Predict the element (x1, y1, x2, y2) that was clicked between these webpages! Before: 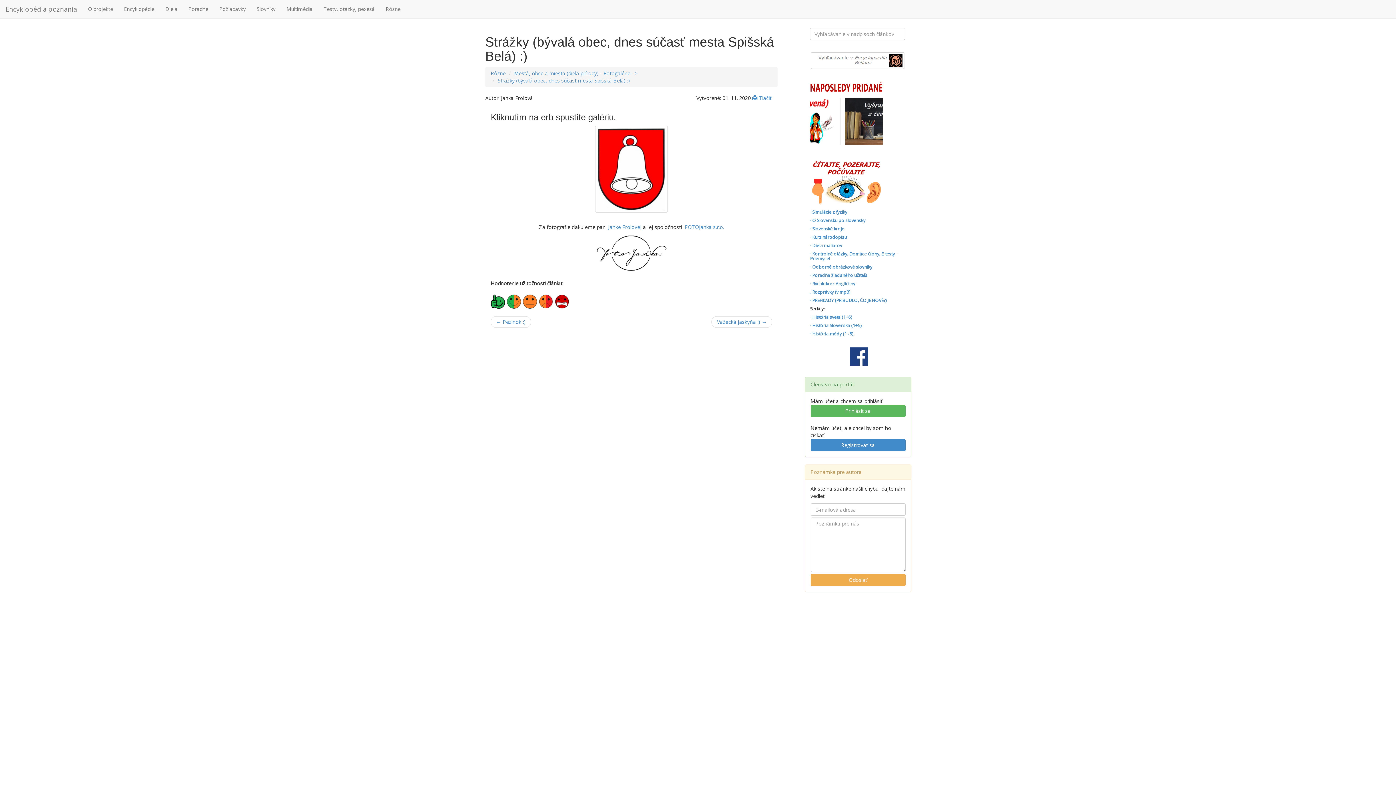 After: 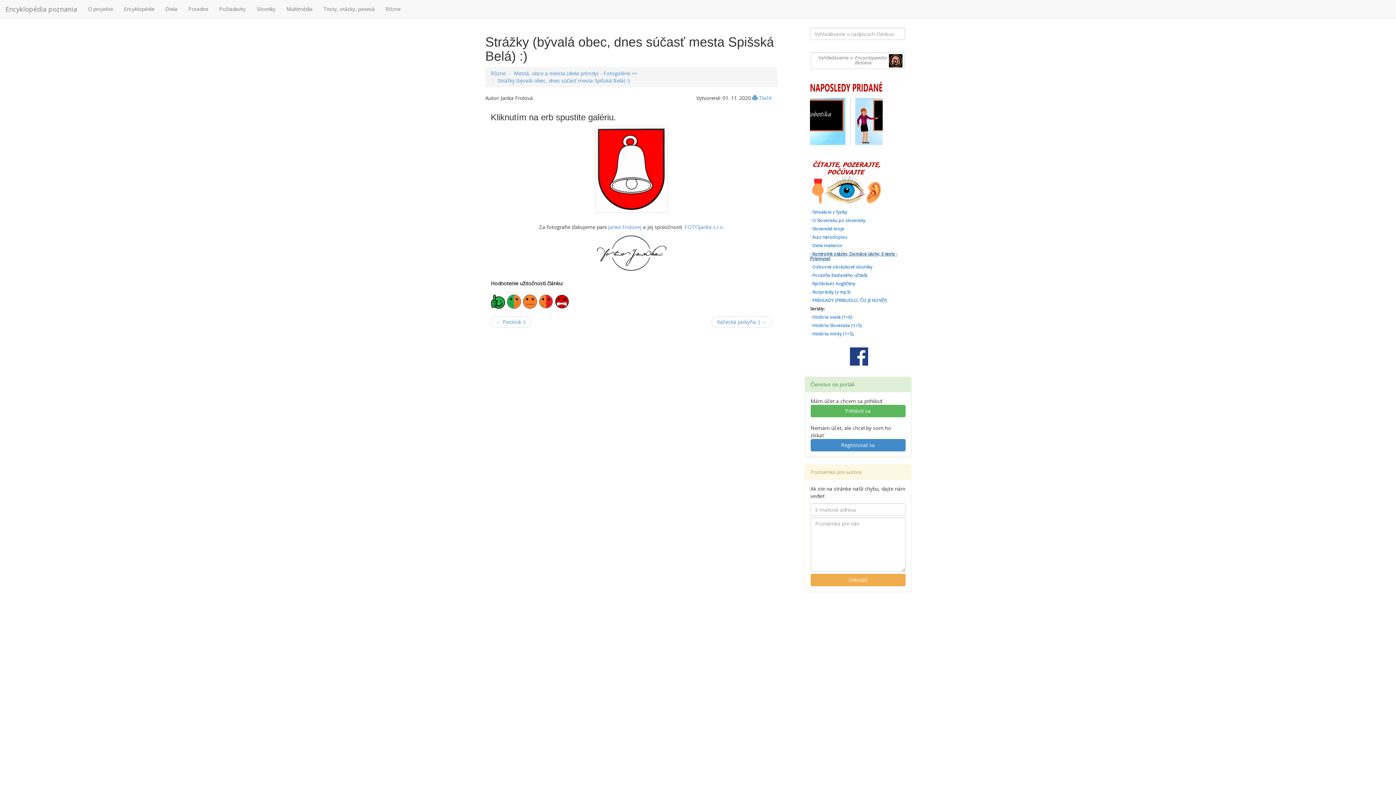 Action: label: · Kontrolné otázky, Domáce úlohy, E-testy - Priemysel bbox: (810, 250, 897, 261)